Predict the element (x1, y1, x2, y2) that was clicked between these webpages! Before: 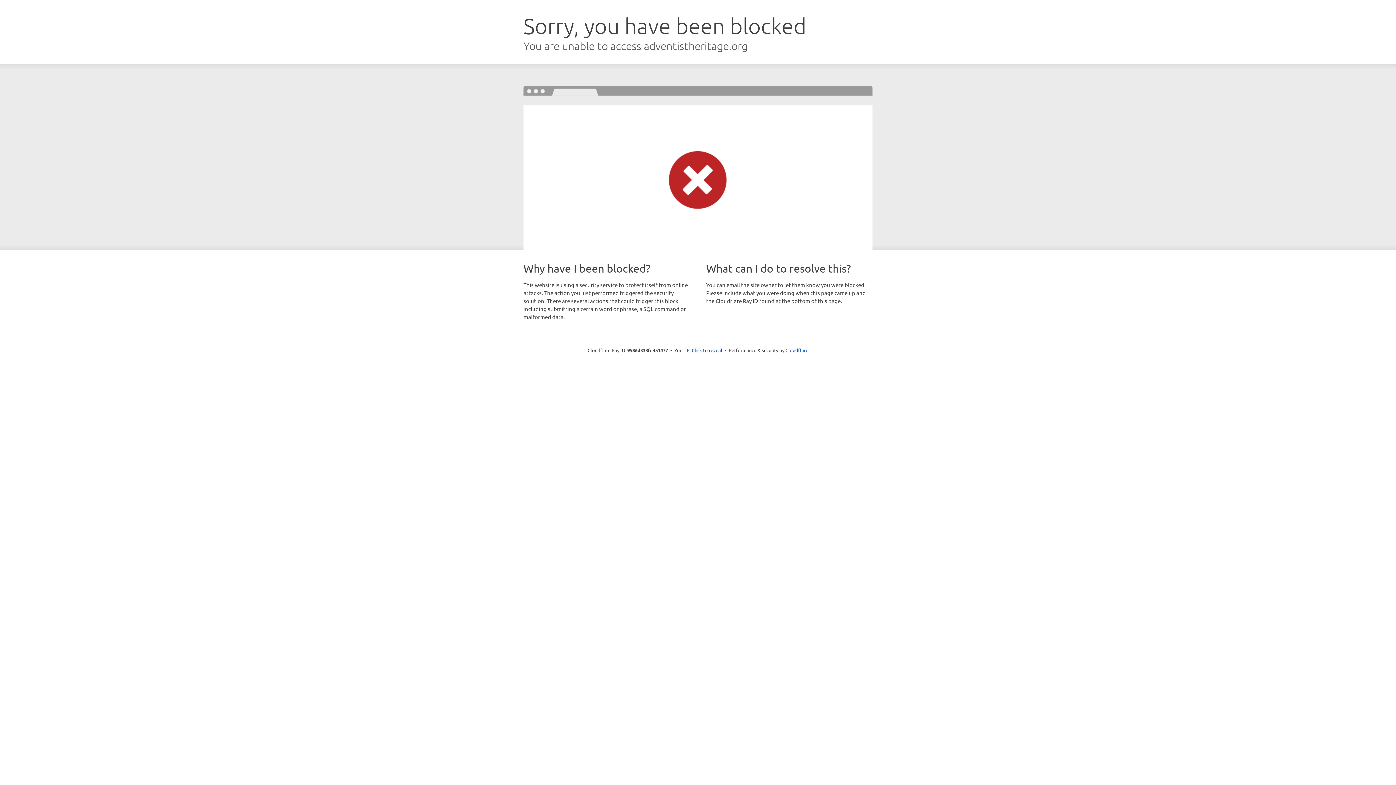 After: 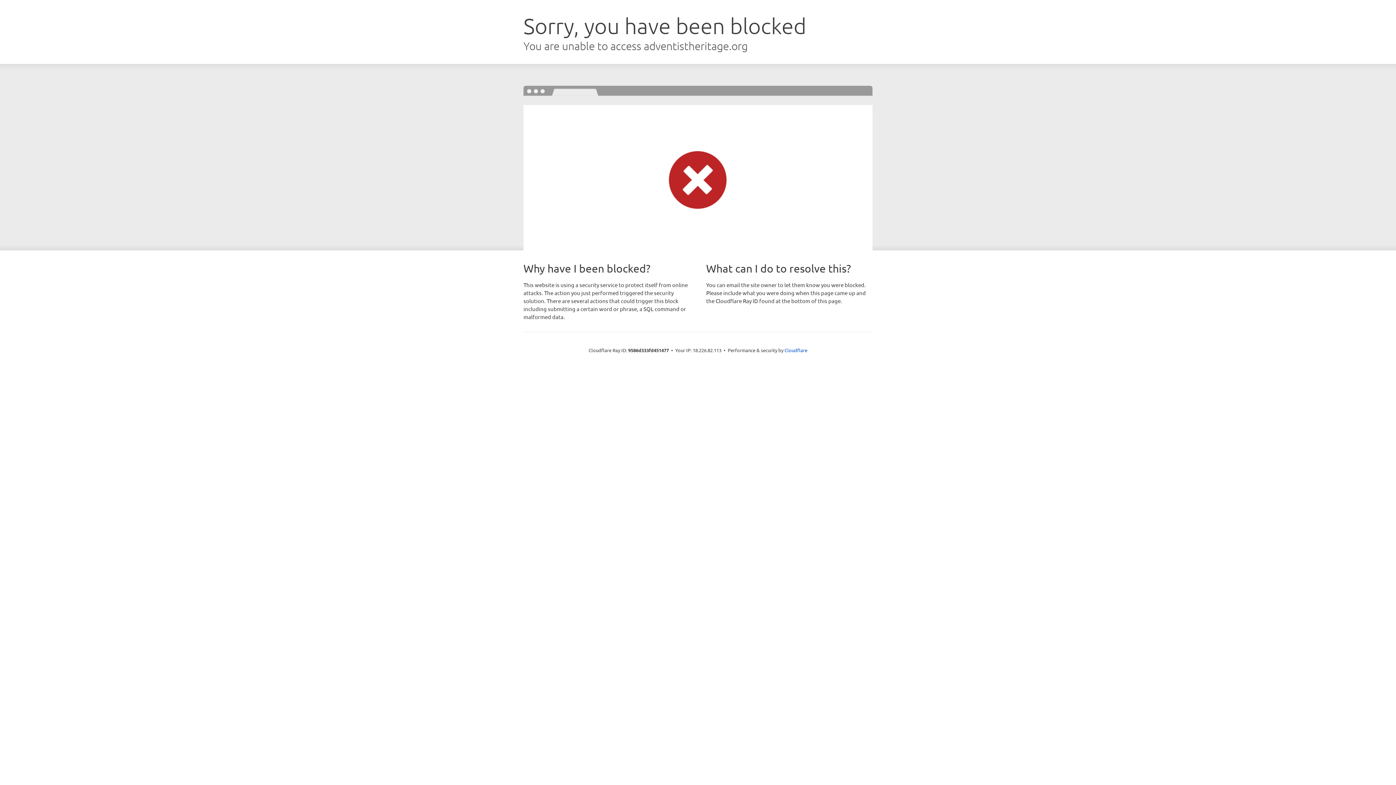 Action: label: Click to reveal bbox: (692, 346, 722, 353)